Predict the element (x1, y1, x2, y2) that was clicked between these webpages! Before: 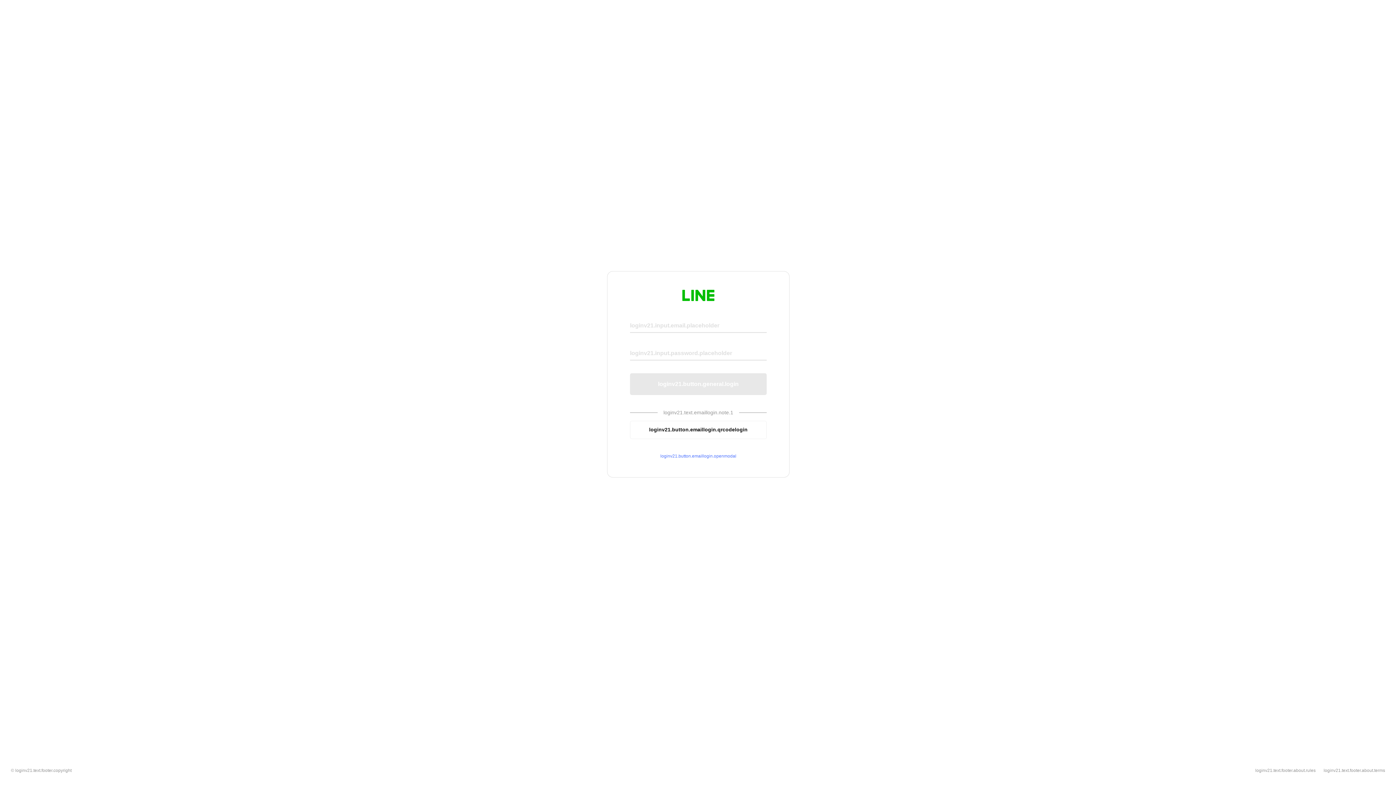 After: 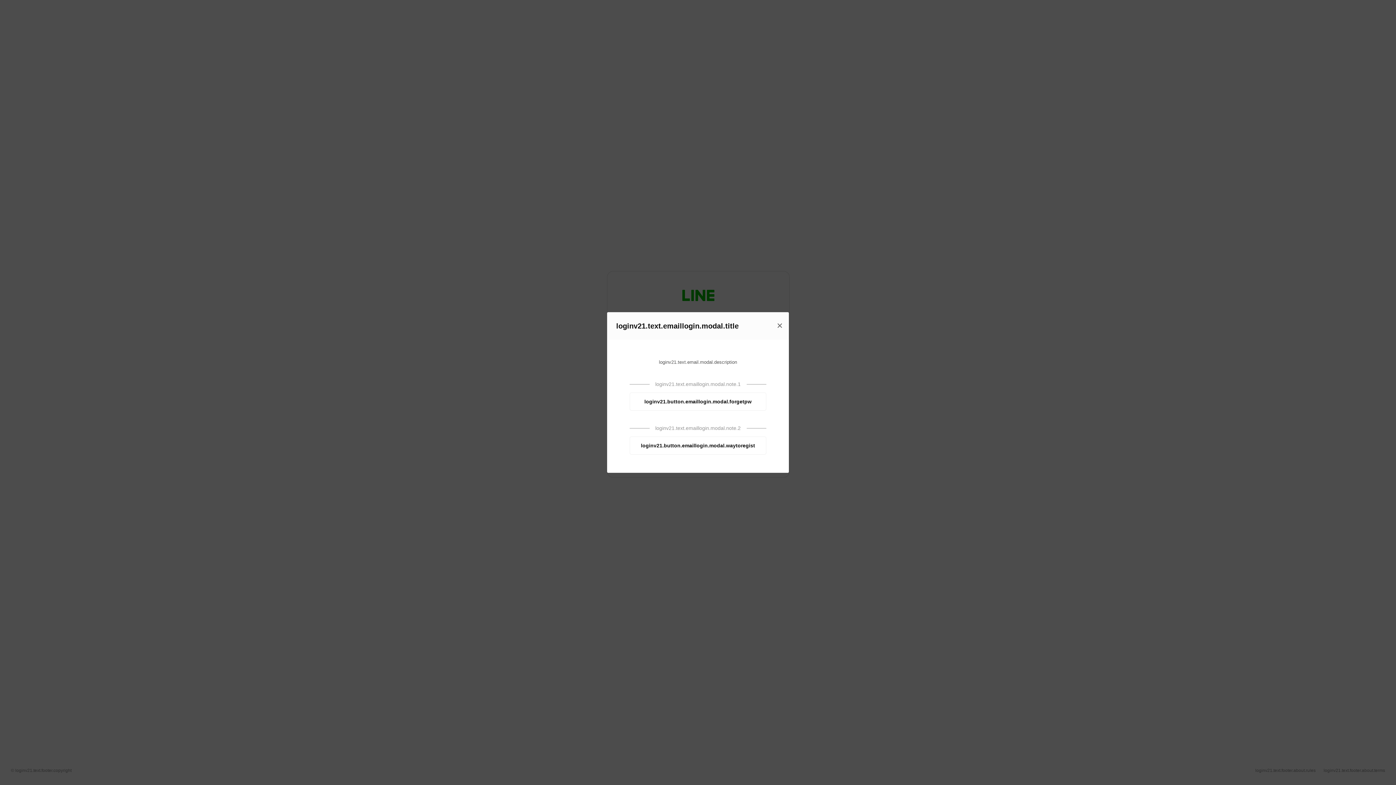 Action: label: loginv21.button.emaillogin.openmodal bbox: (630, 453, 766, 459)